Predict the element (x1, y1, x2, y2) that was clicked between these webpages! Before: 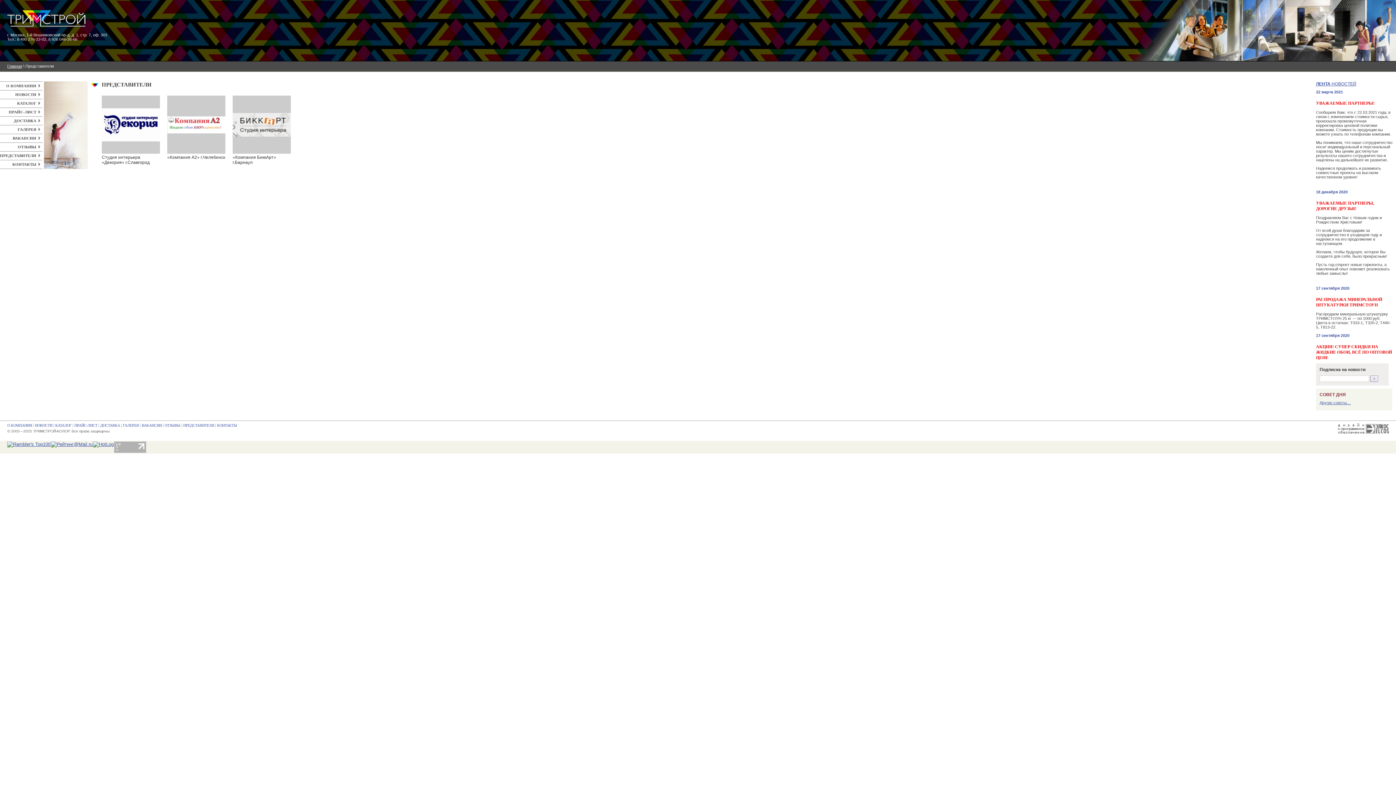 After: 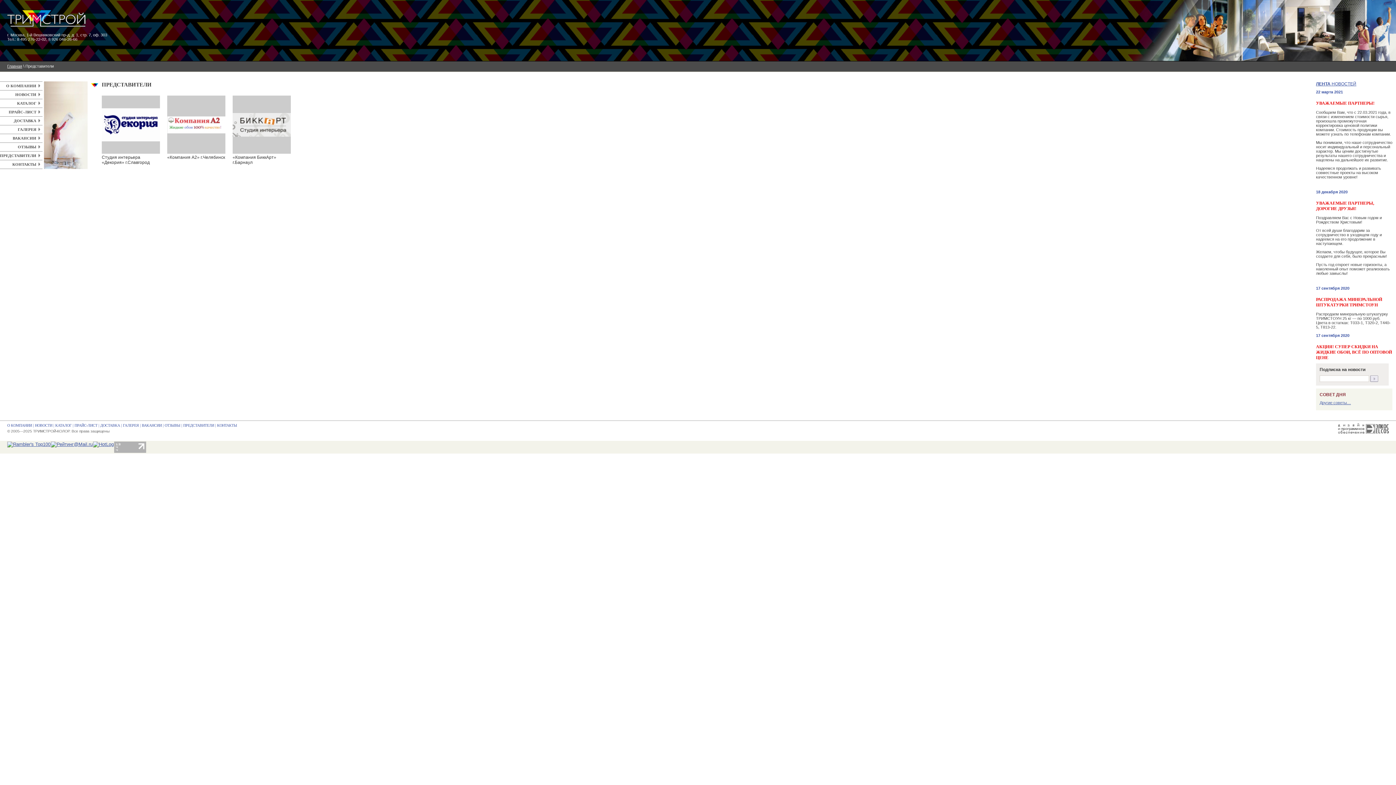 Action: bbox: (101, 95, 160, 153)